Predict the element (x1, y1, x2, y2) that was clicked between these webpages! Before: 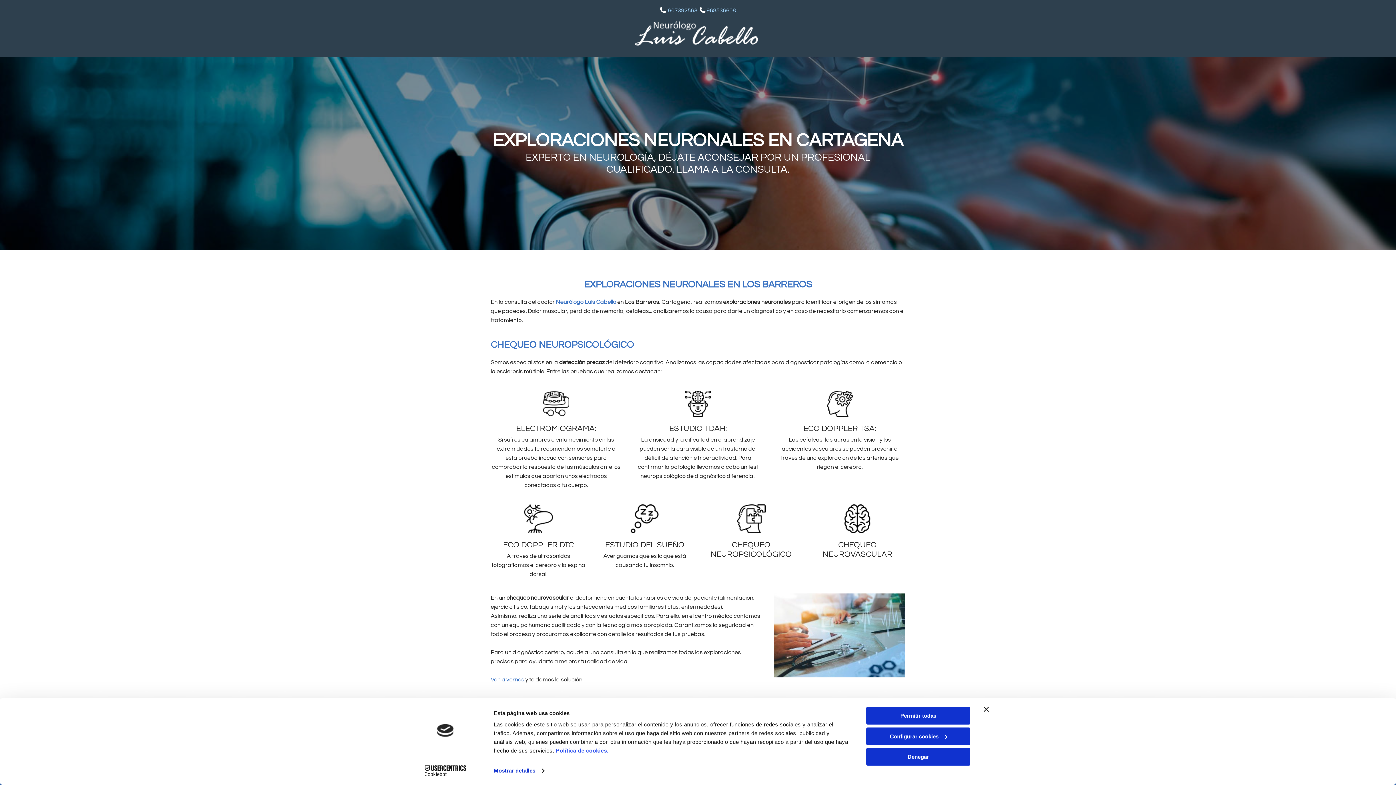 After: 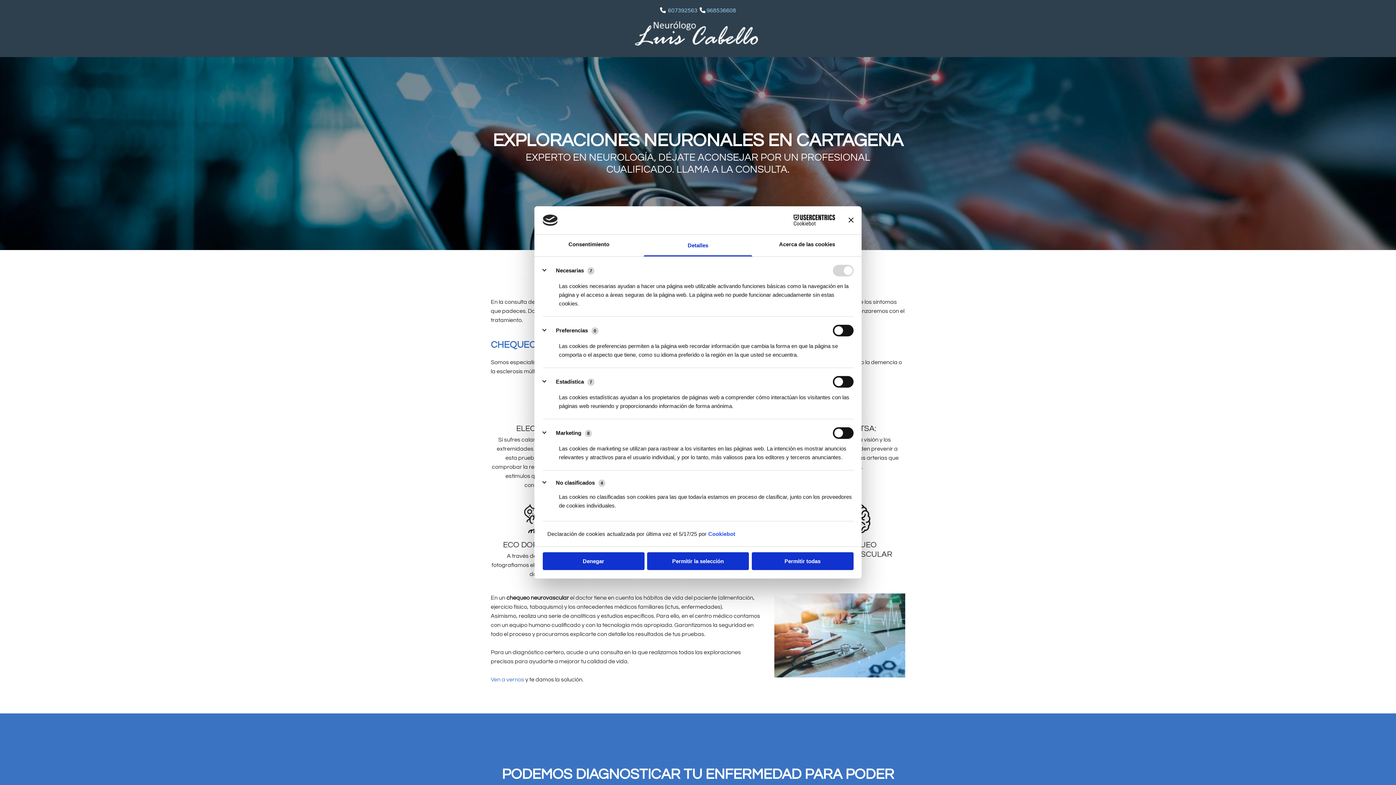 Action: bbox: (866, 727, 970, 745) label: Configurar cookies